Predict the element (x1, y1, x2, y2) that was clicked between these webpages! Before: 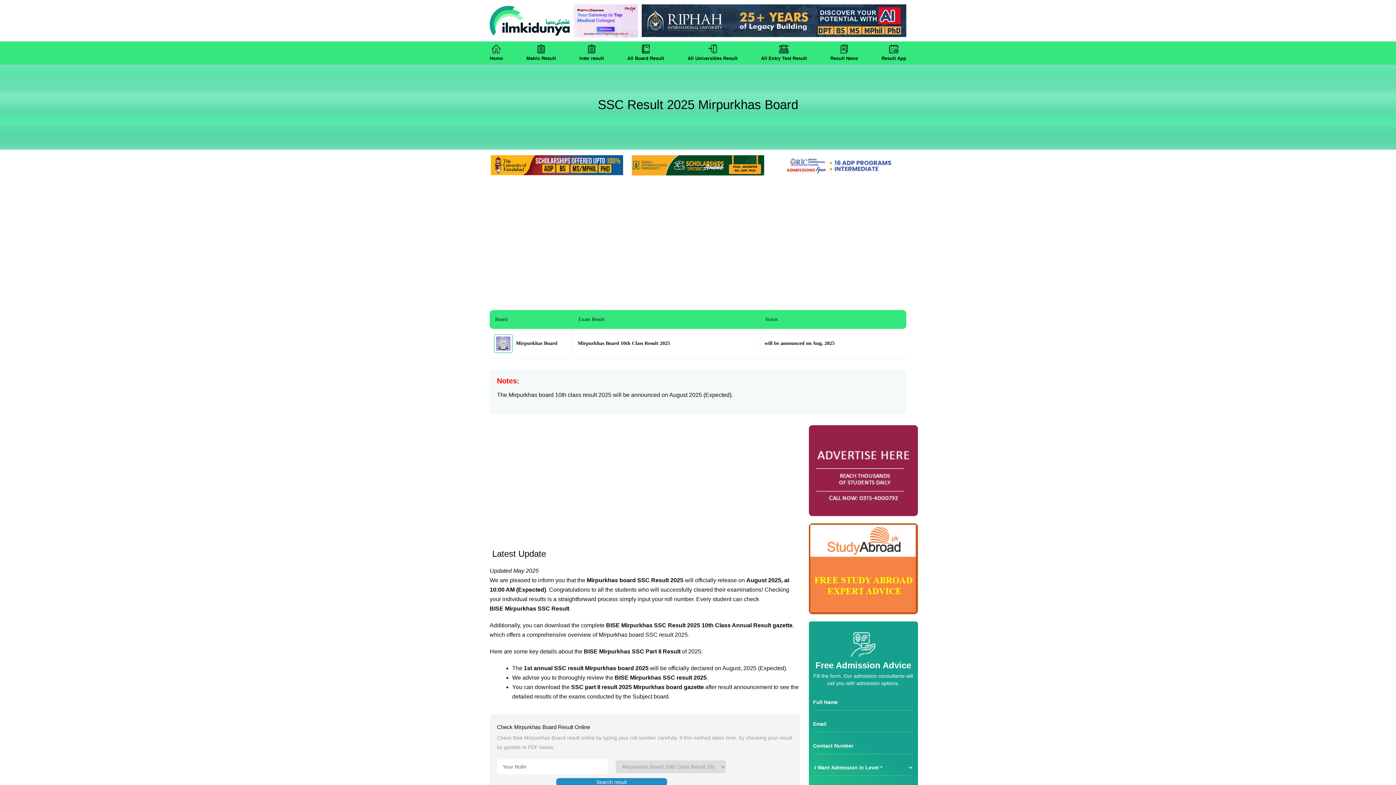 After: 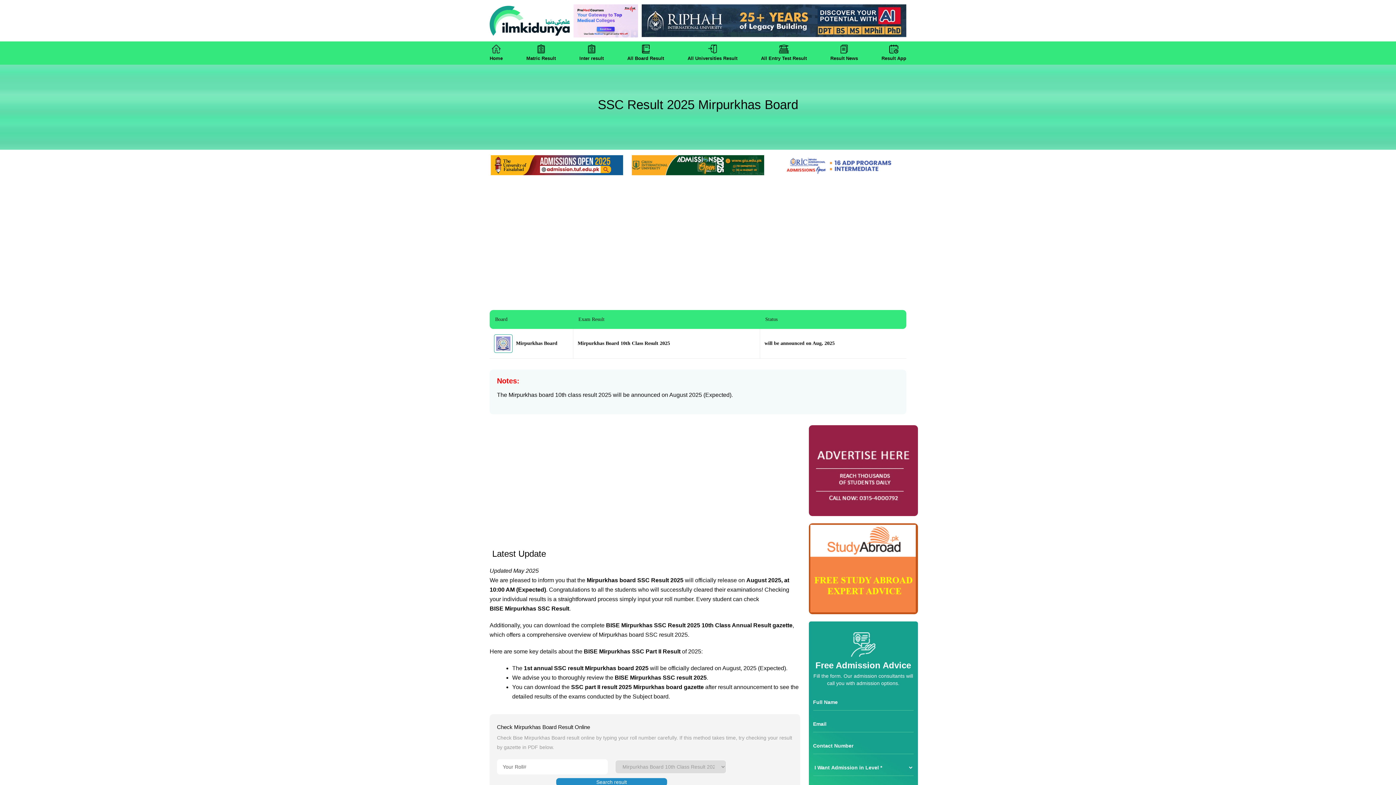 Action: bbox: (641, 17, 906, 23) label: add